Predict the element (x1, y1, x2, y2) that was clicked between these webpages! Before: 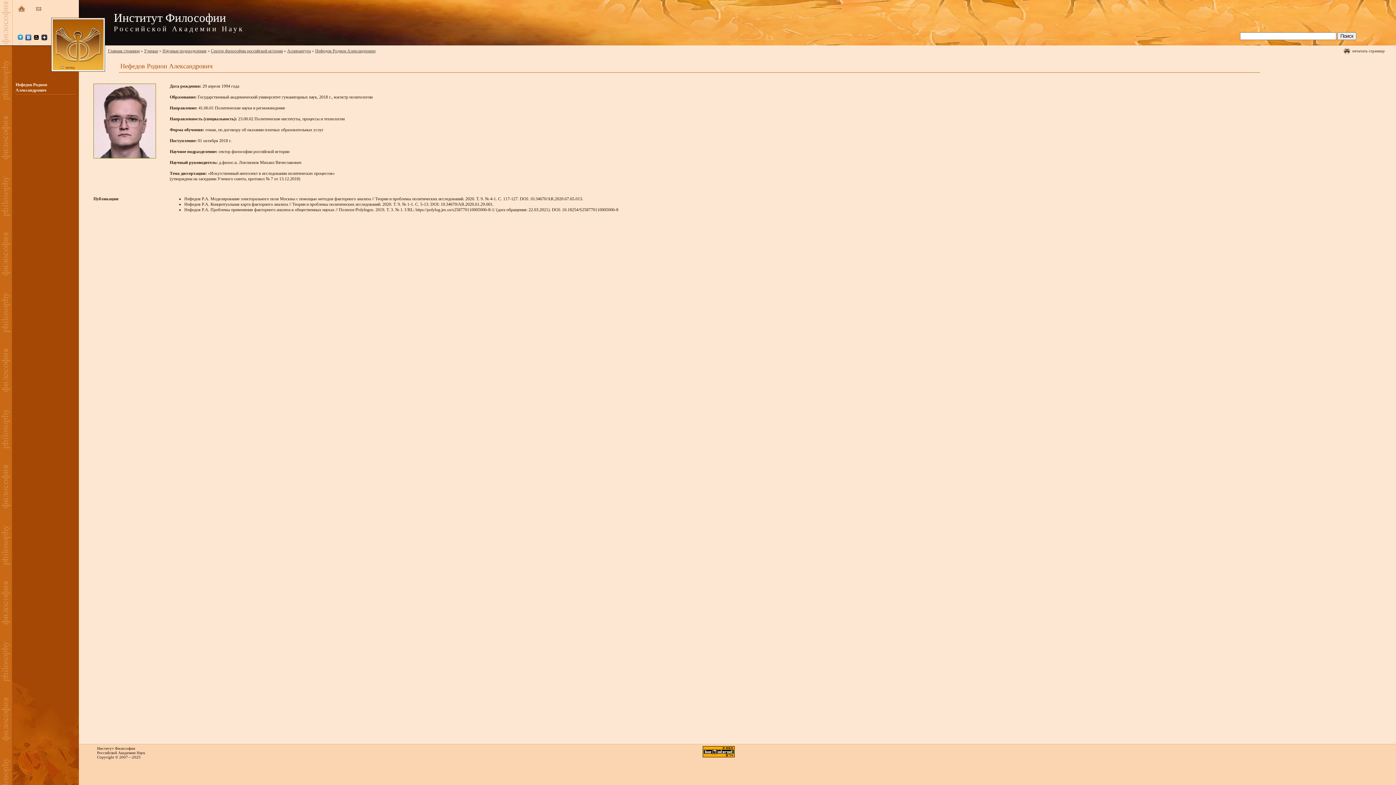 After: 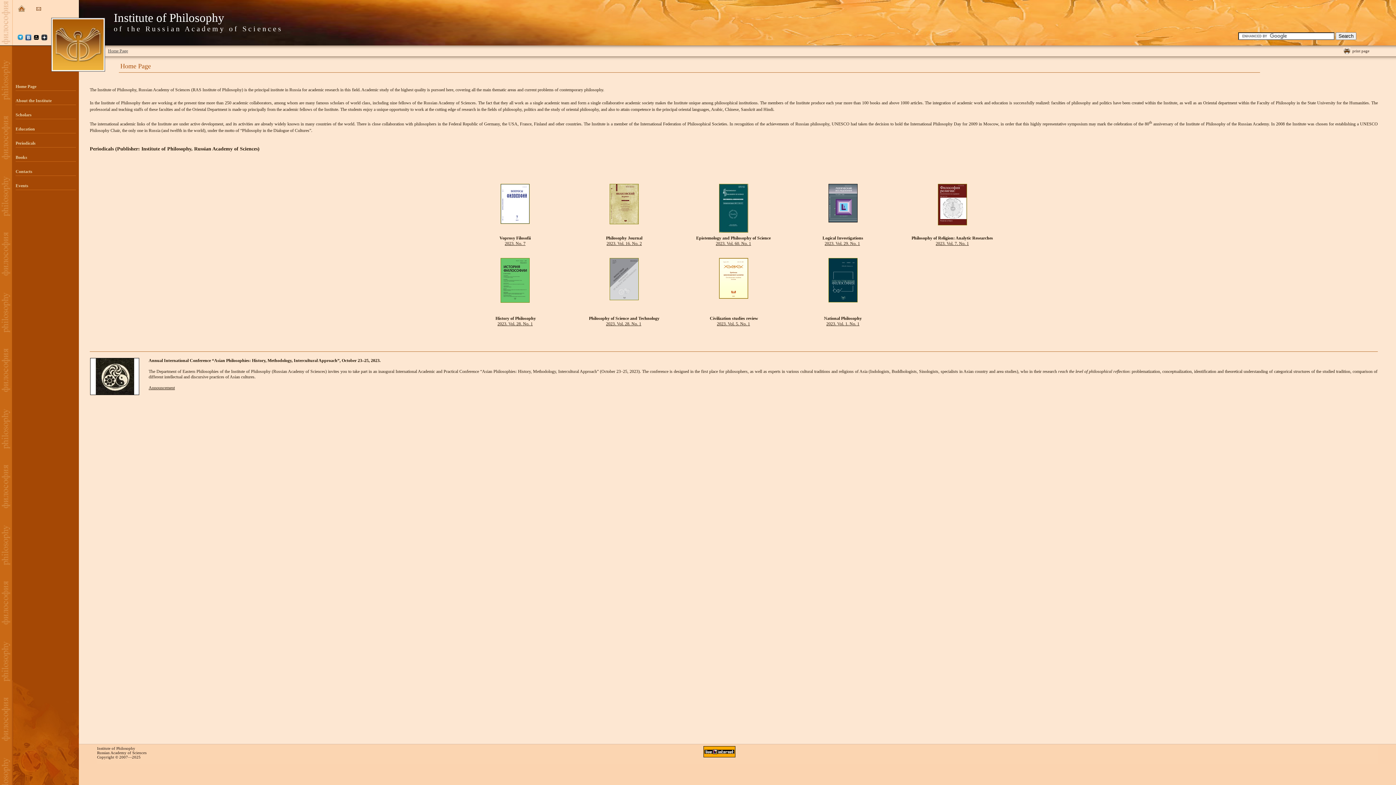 Action: bbox: (17, 18, 25, 23)